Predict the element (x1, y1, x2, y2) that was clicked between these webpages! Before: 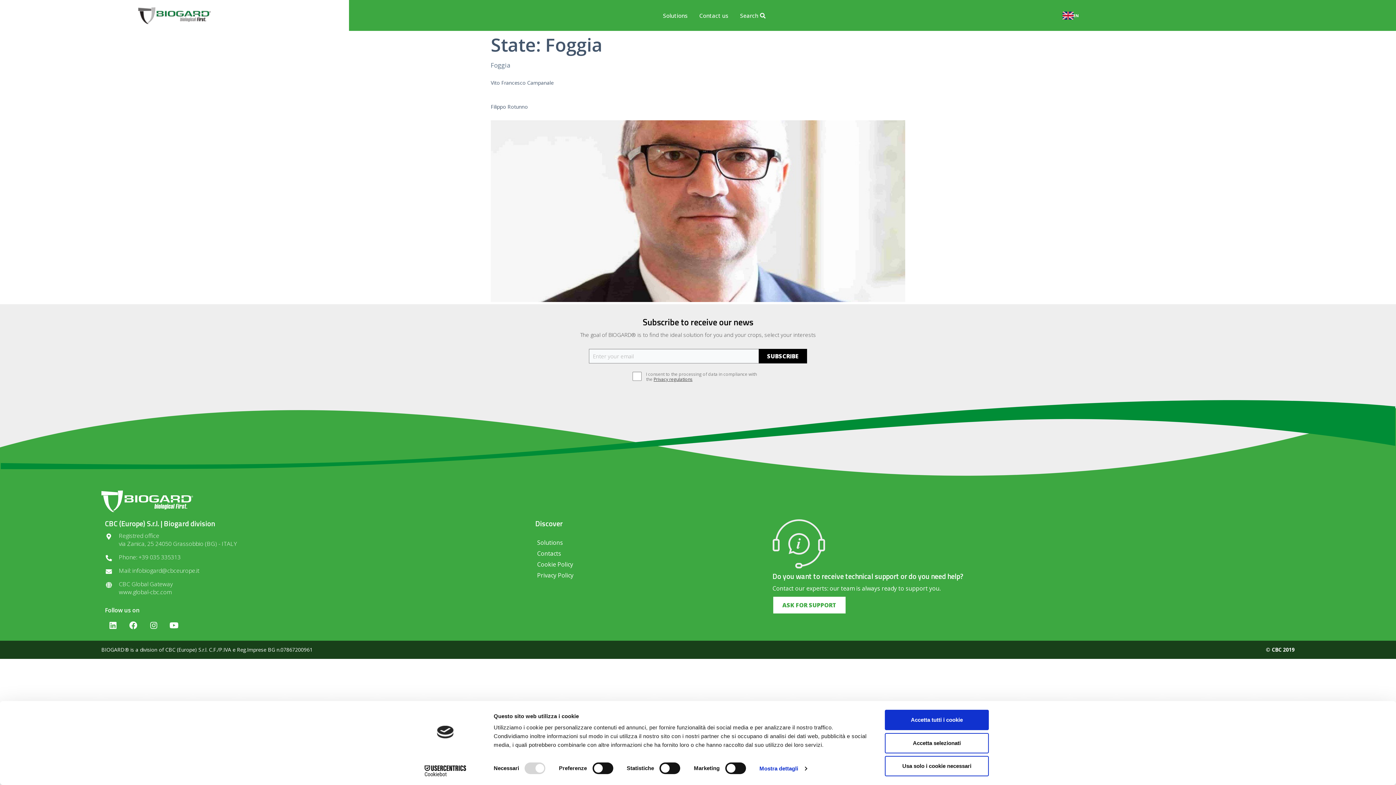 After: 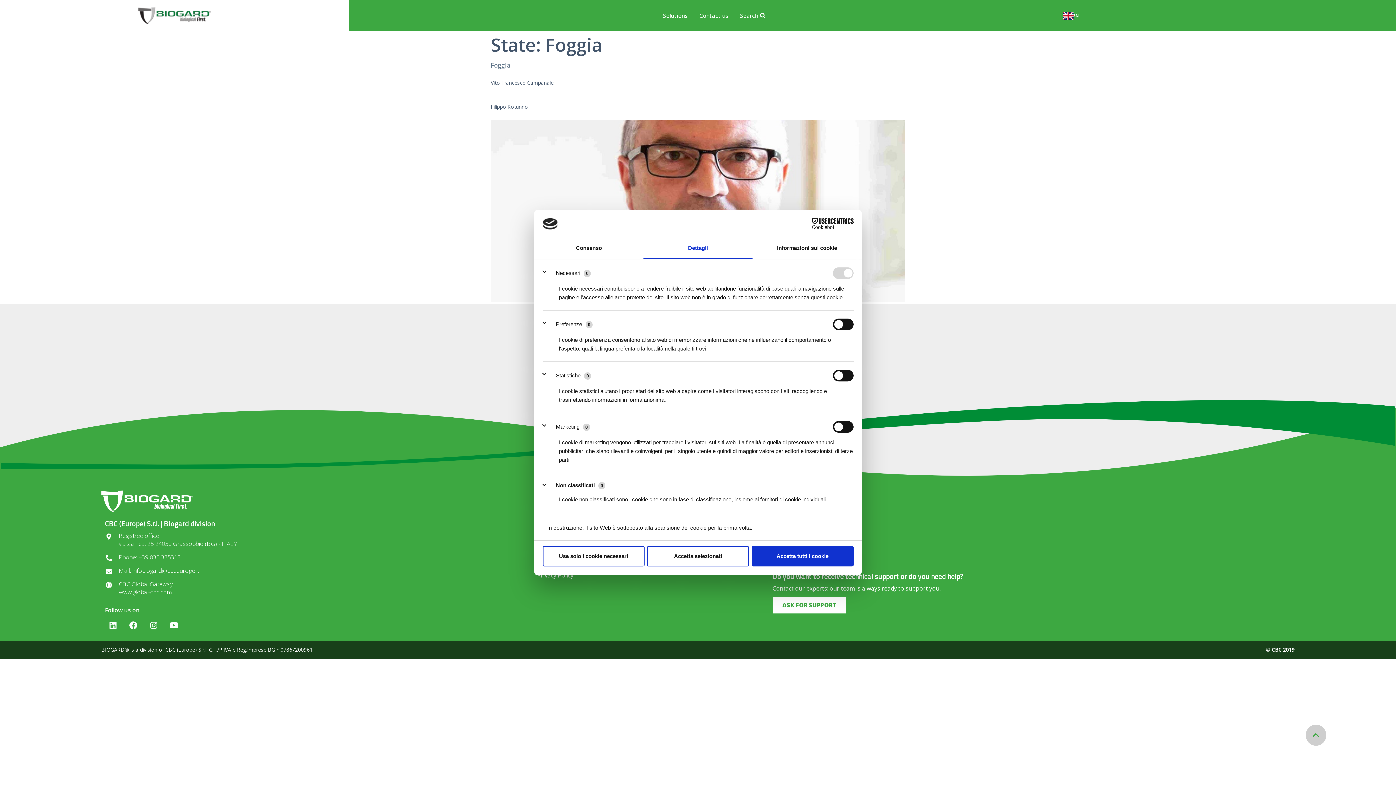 Action: bbox: (759, 763, 806, 774) label: Mostra dettagli